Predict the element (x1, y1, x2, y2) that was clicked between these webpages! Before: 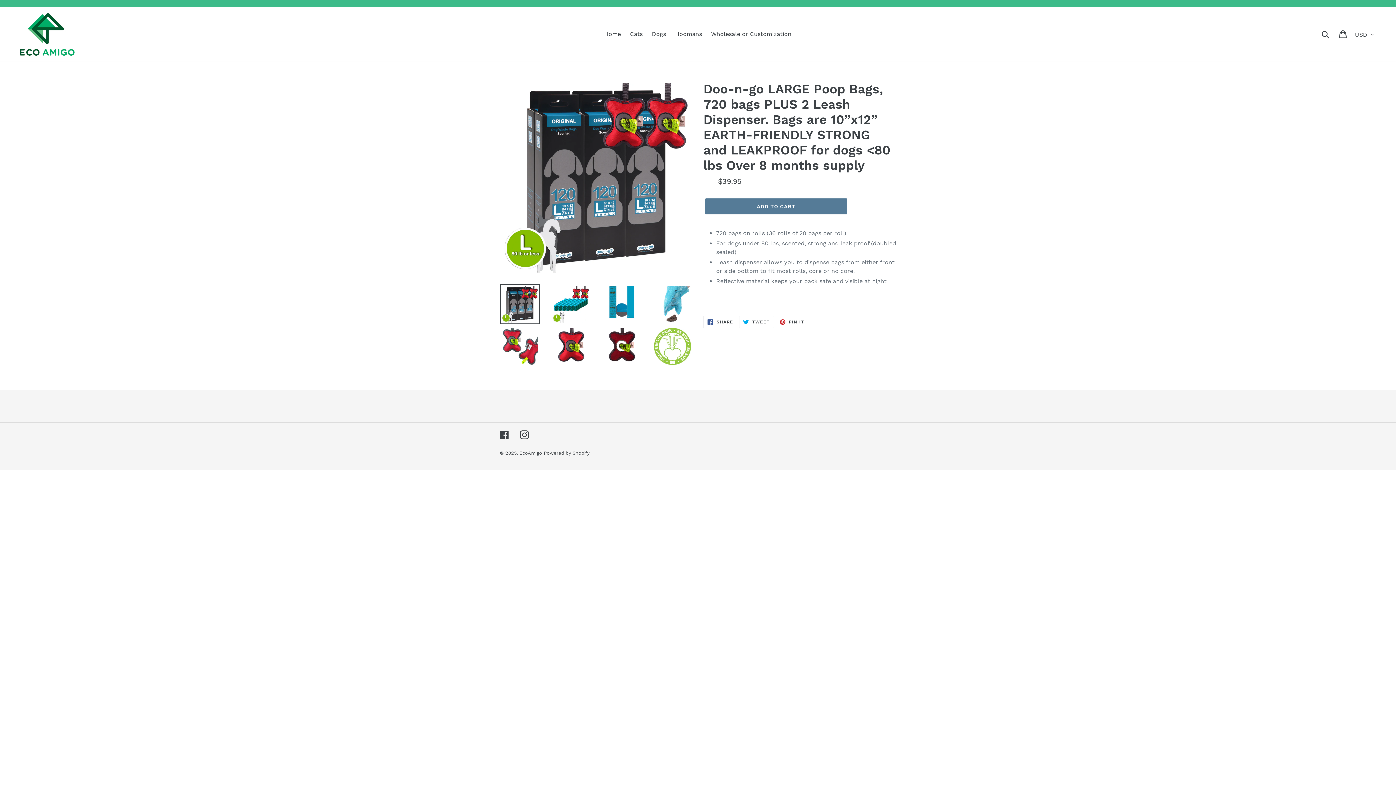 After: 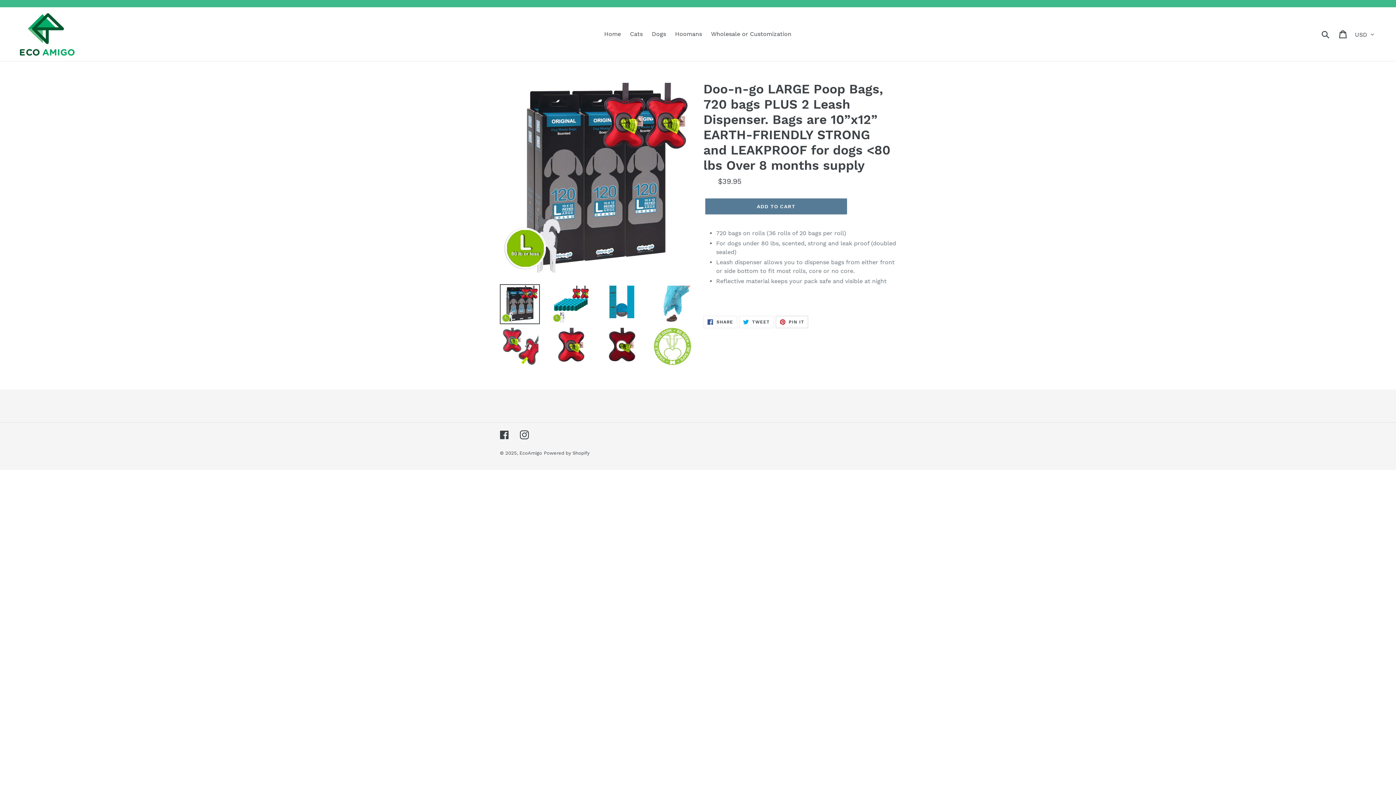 Action: bbox: (775, 316, 808, 328) label:  PIN IT
PIN ON PINTEREST